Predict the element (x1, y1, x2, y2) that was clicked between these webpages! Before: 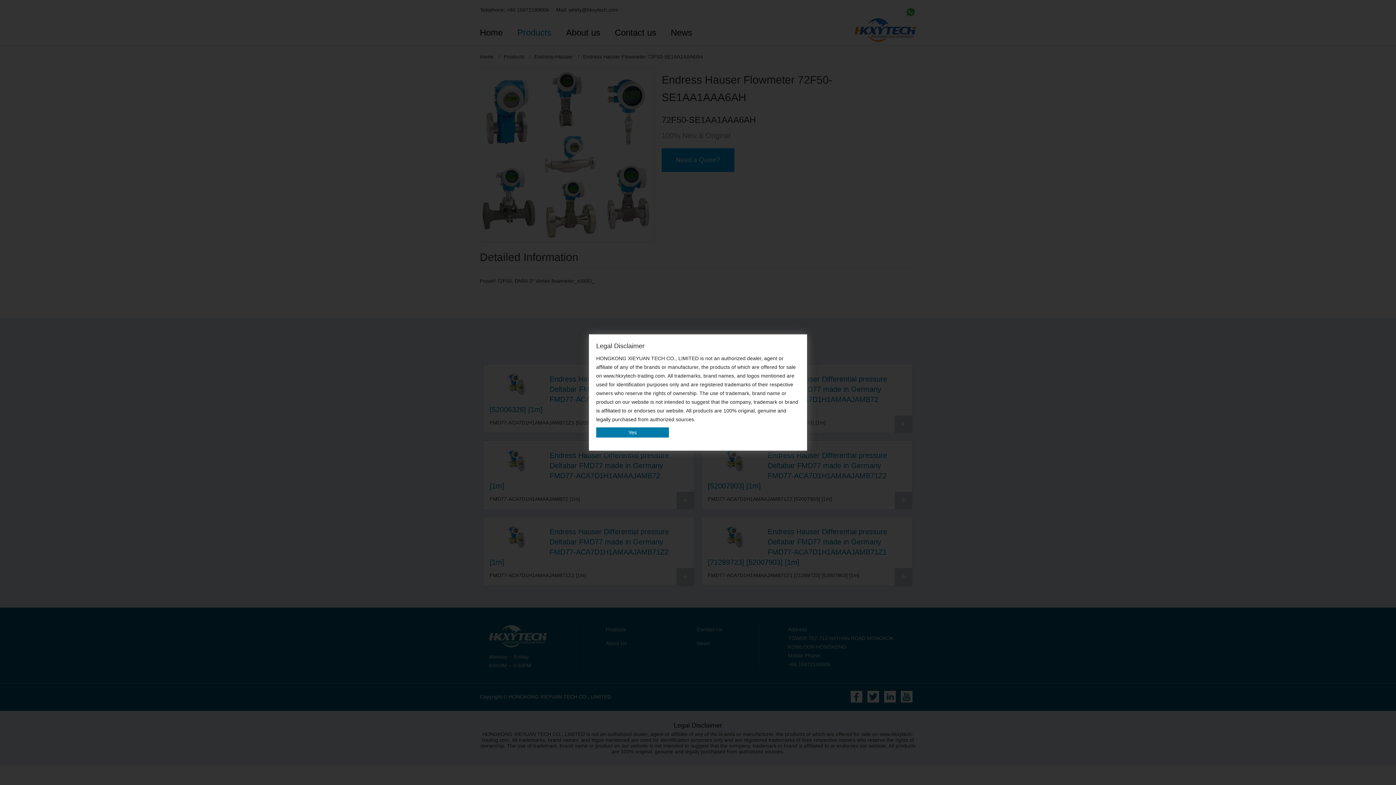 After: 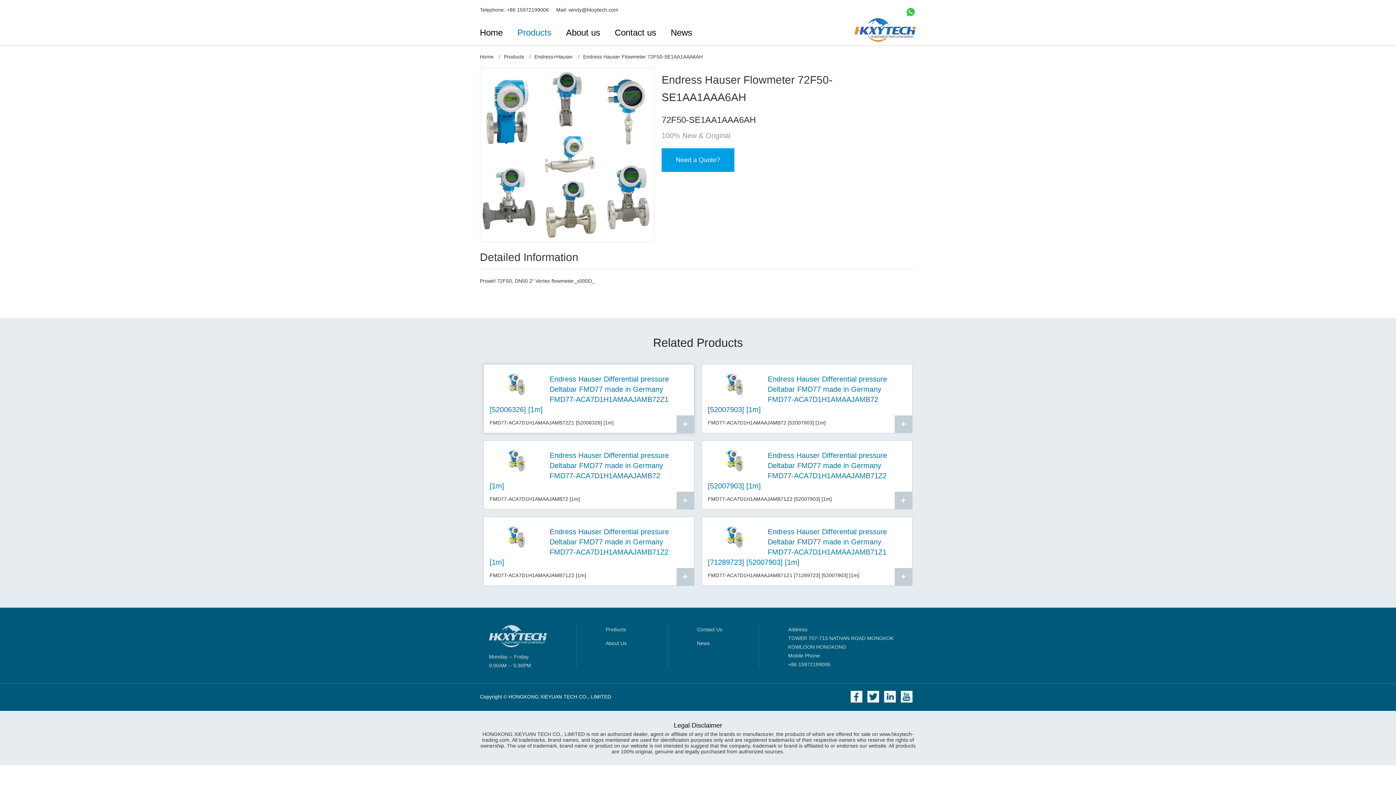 Action: bbox: (596, 427, 669, 437) label: Yes